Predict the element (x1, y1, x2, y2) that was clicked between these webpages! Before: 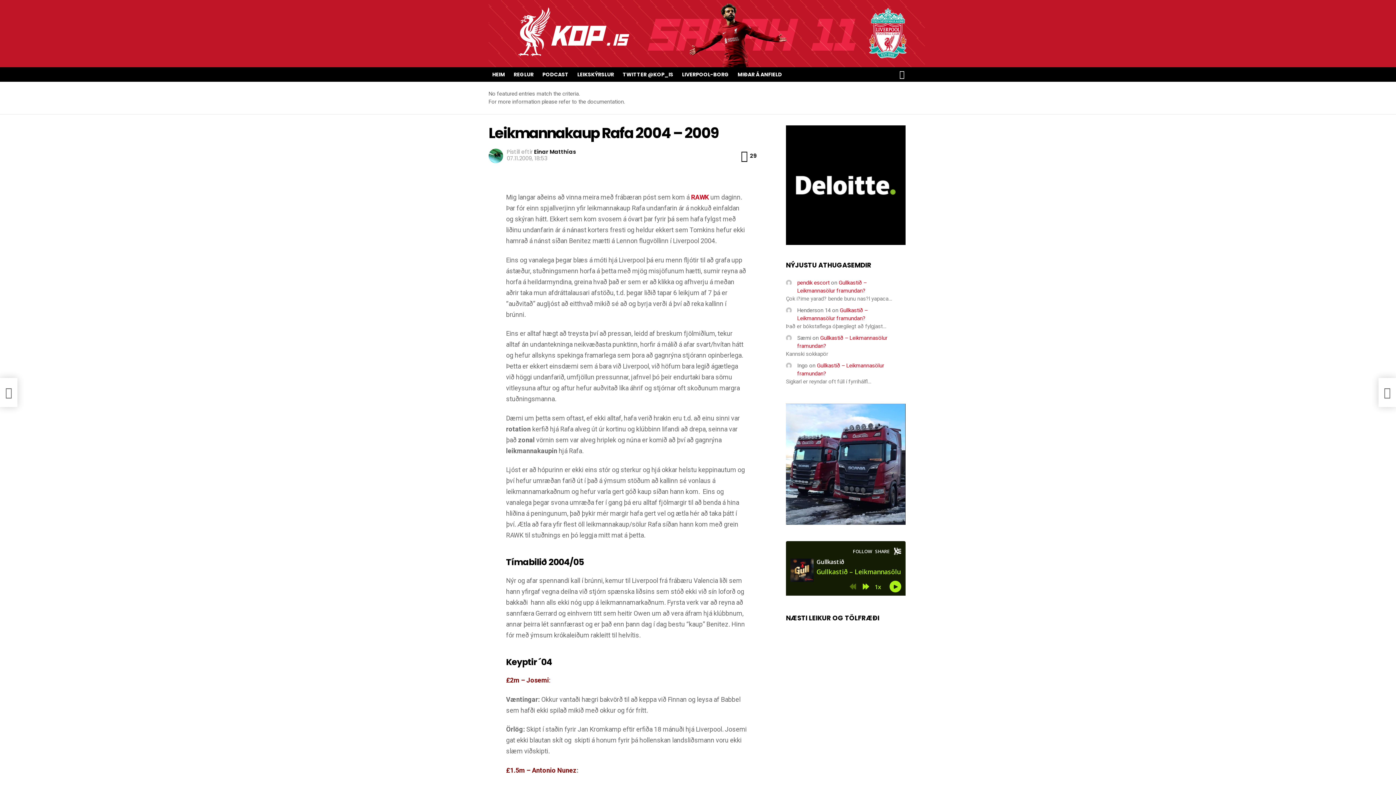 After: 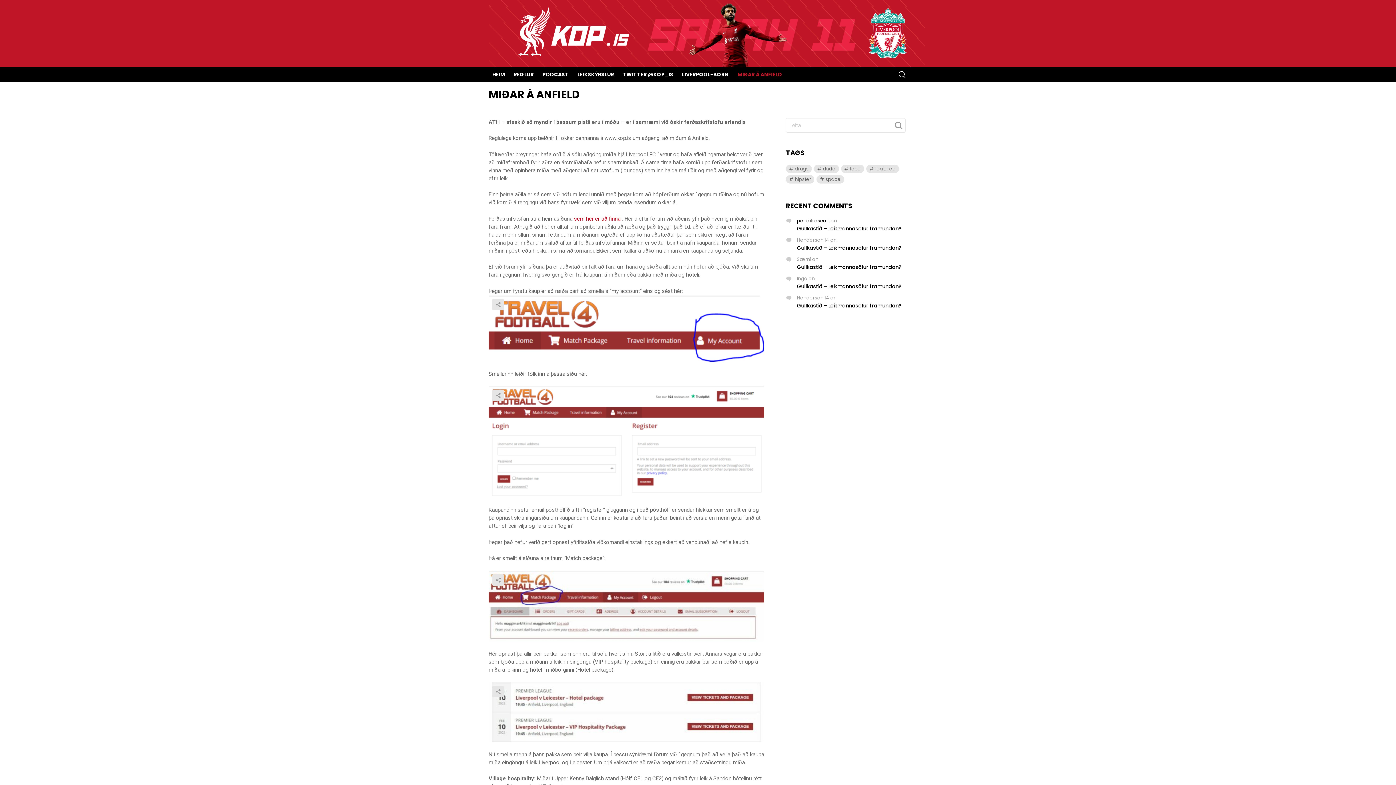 Action: label: MIÐAR Á ANFIELD bbox: (734, 69, 785, 79)